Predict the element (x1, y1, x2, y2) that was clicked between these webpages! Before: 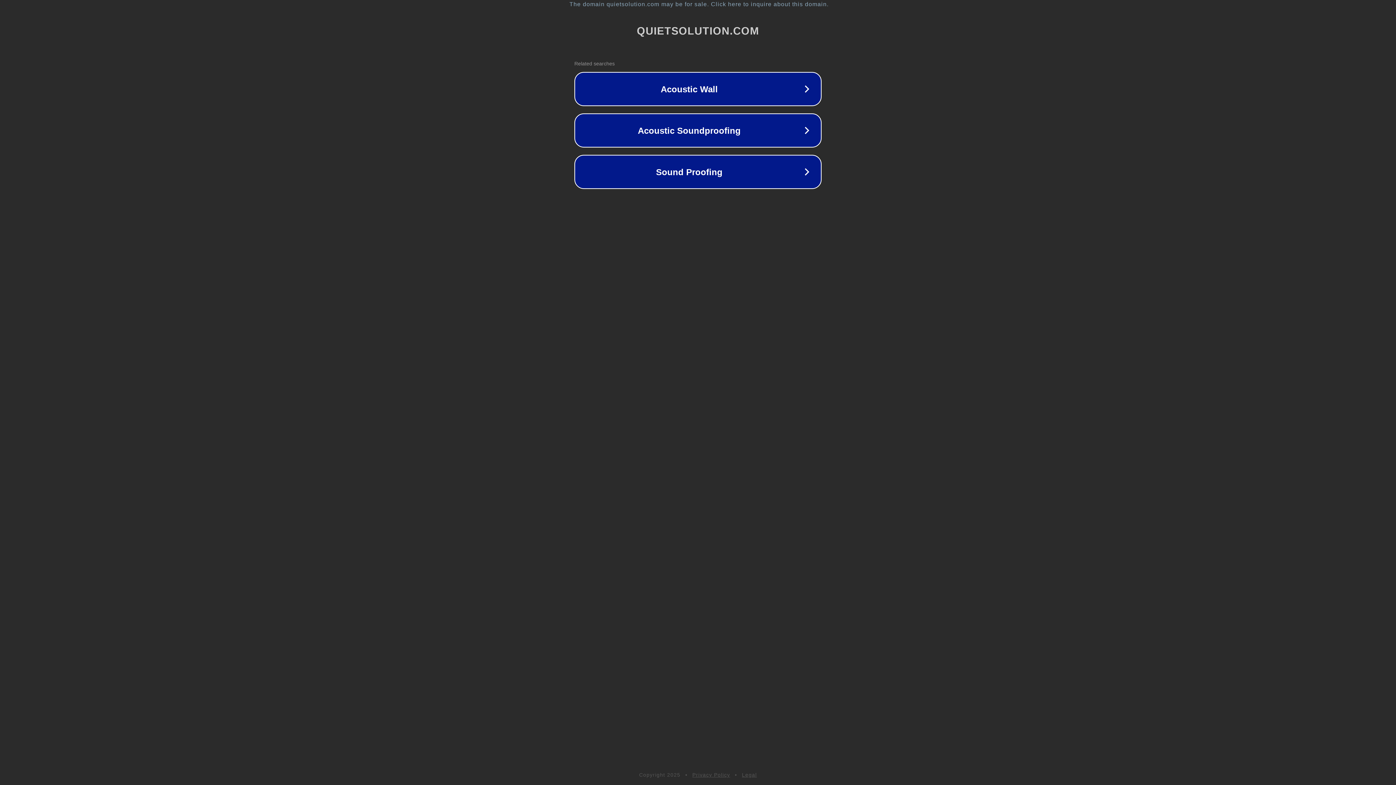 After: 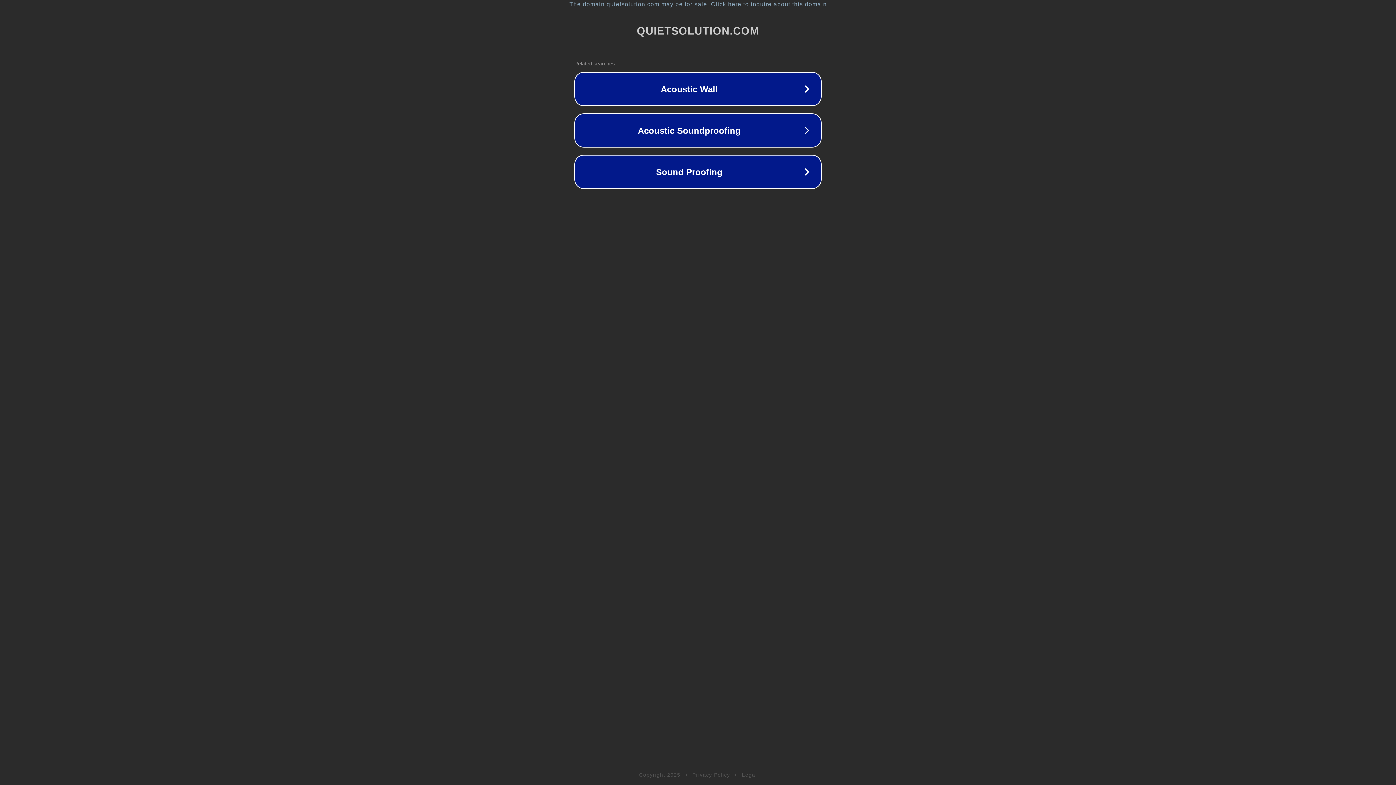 Action: bbox: (692, 772, 730, 778) label: Privacy Policy